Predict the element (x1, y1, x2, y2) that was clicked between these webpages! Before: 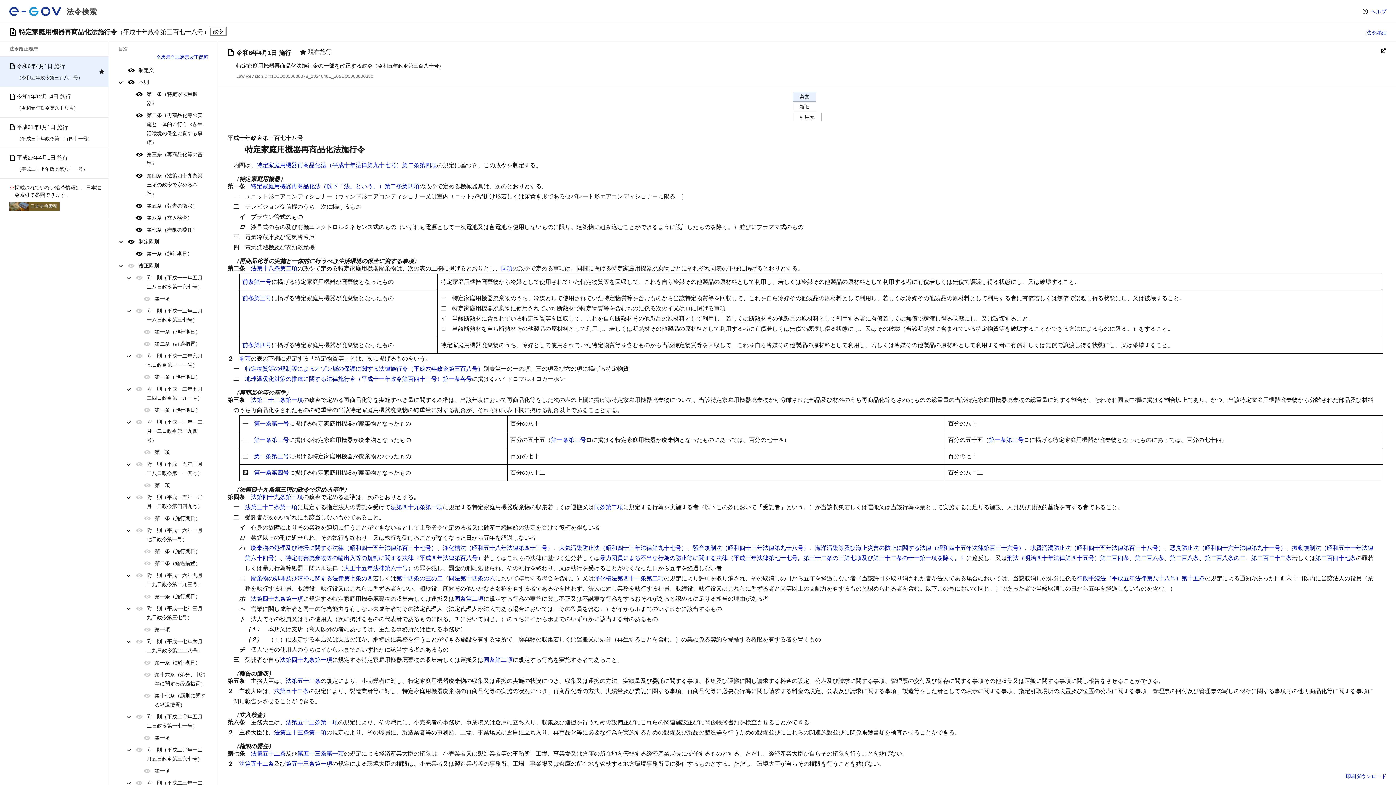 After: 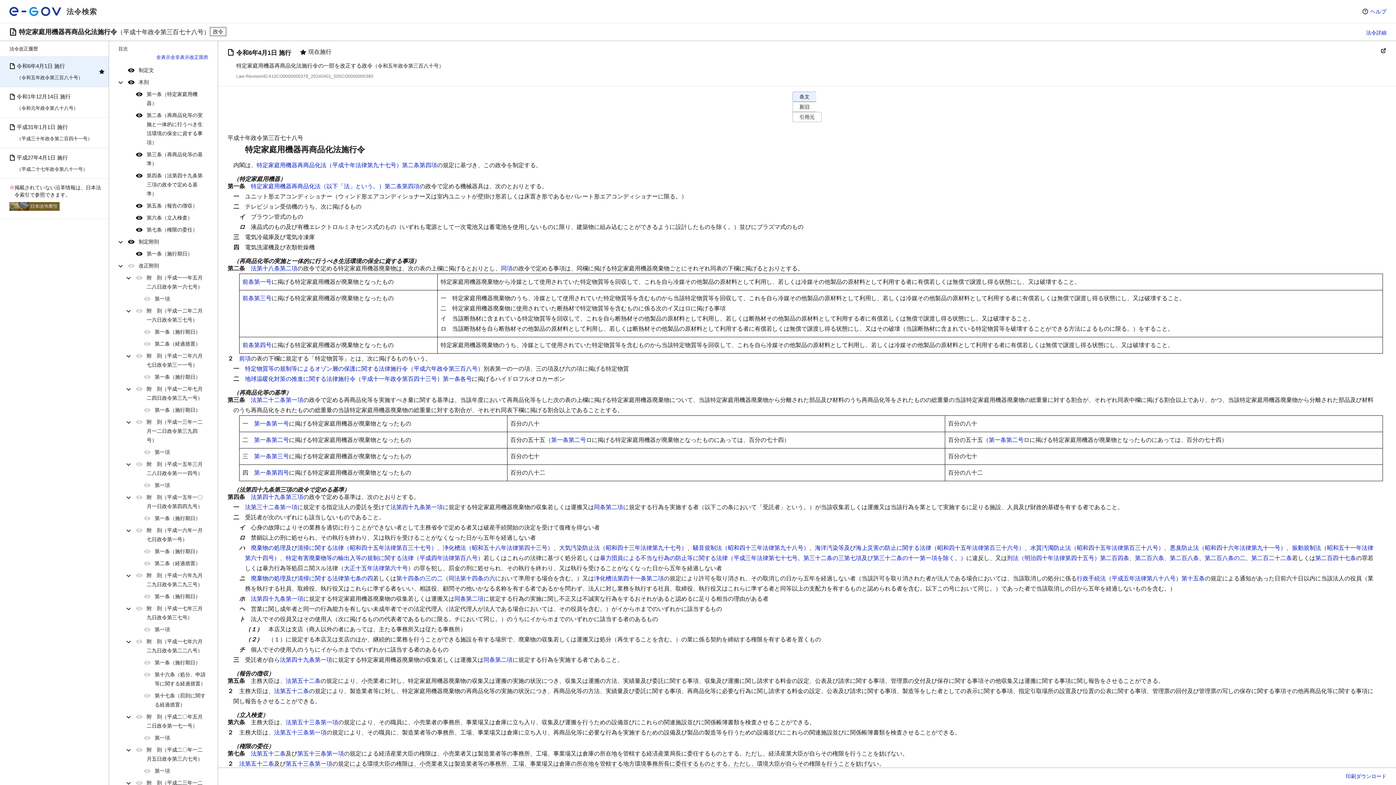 Action: label: 附　則（平成一一年五月二八日政令第一六七号） bbox: (146, 272, 208, 292)